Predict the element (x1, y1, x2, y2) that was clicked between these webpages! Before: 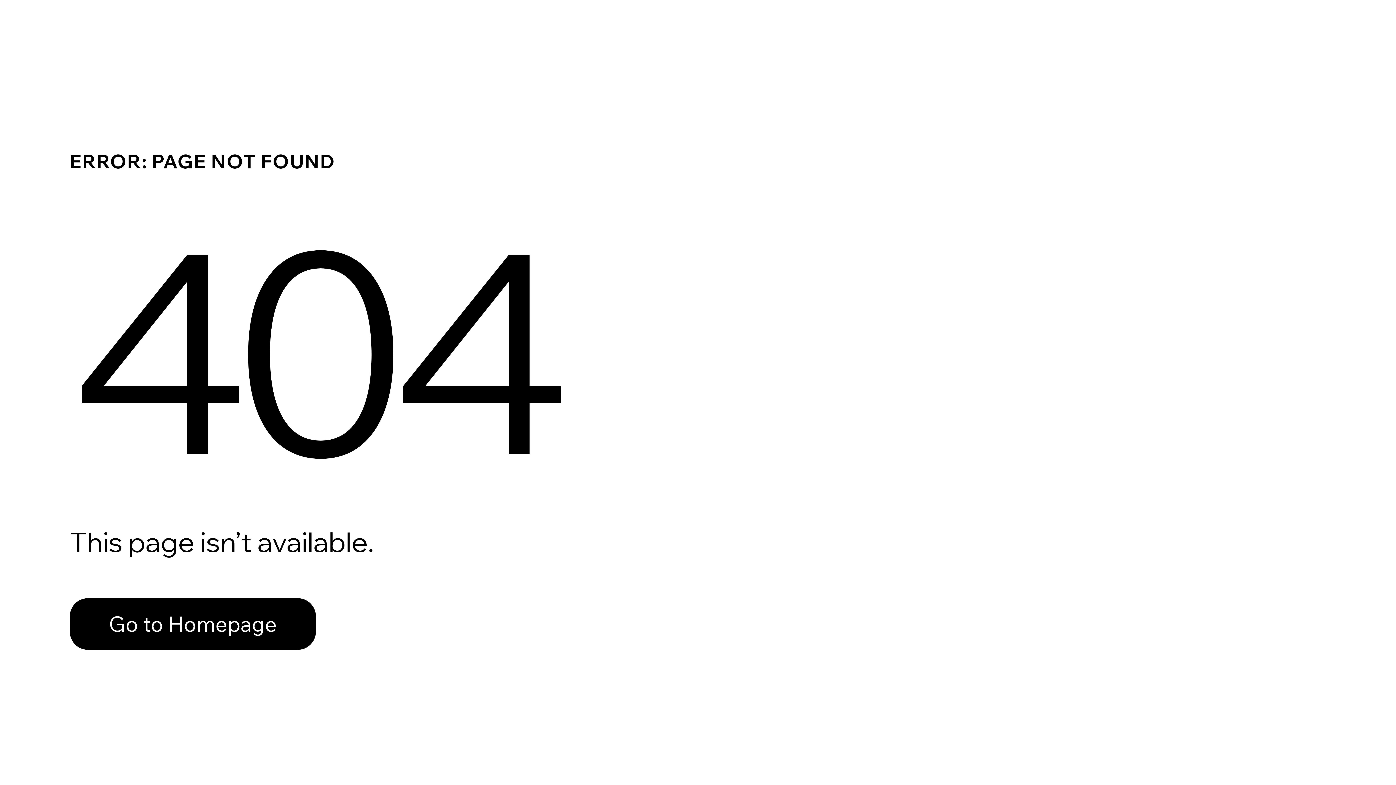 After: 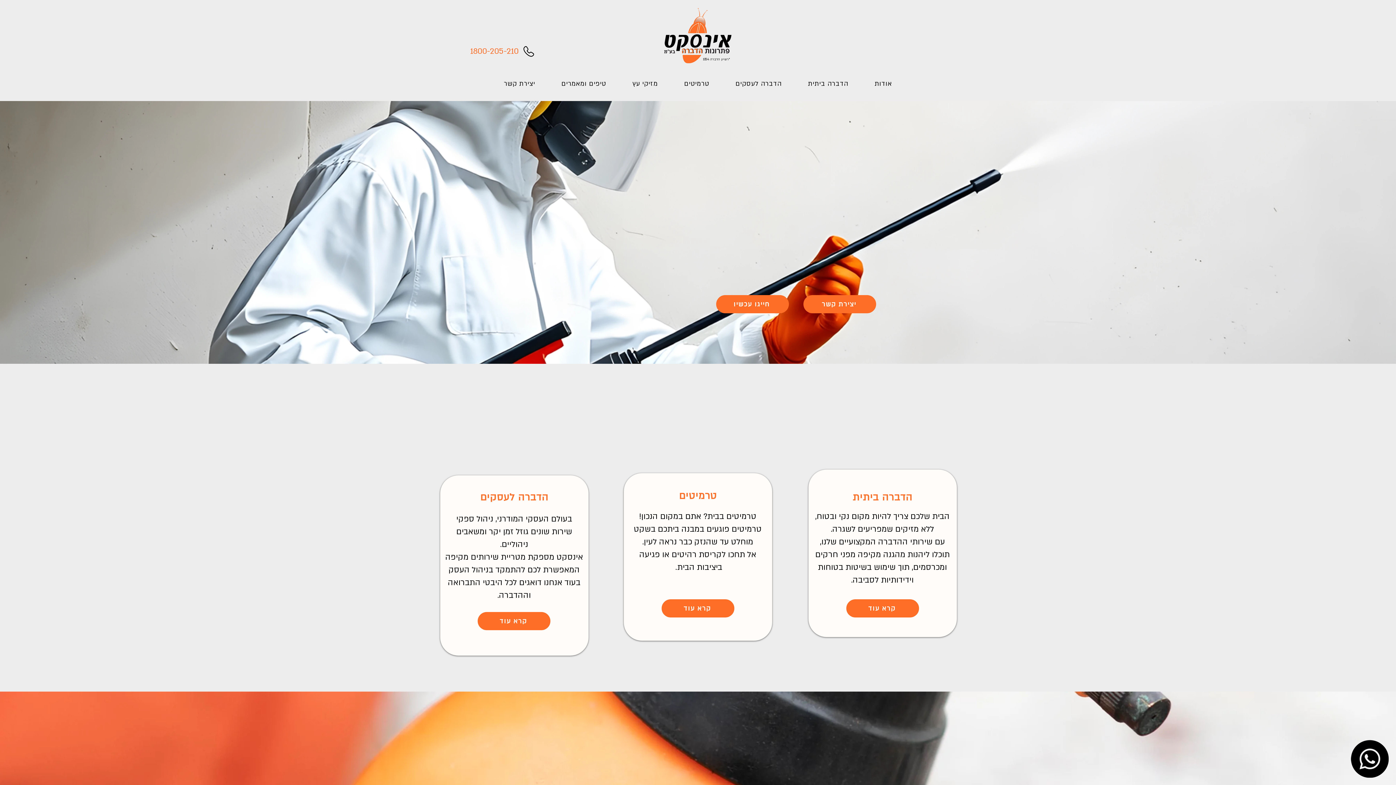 Action: label: Go to Homepage bbox: (69, 582, 768, 659)